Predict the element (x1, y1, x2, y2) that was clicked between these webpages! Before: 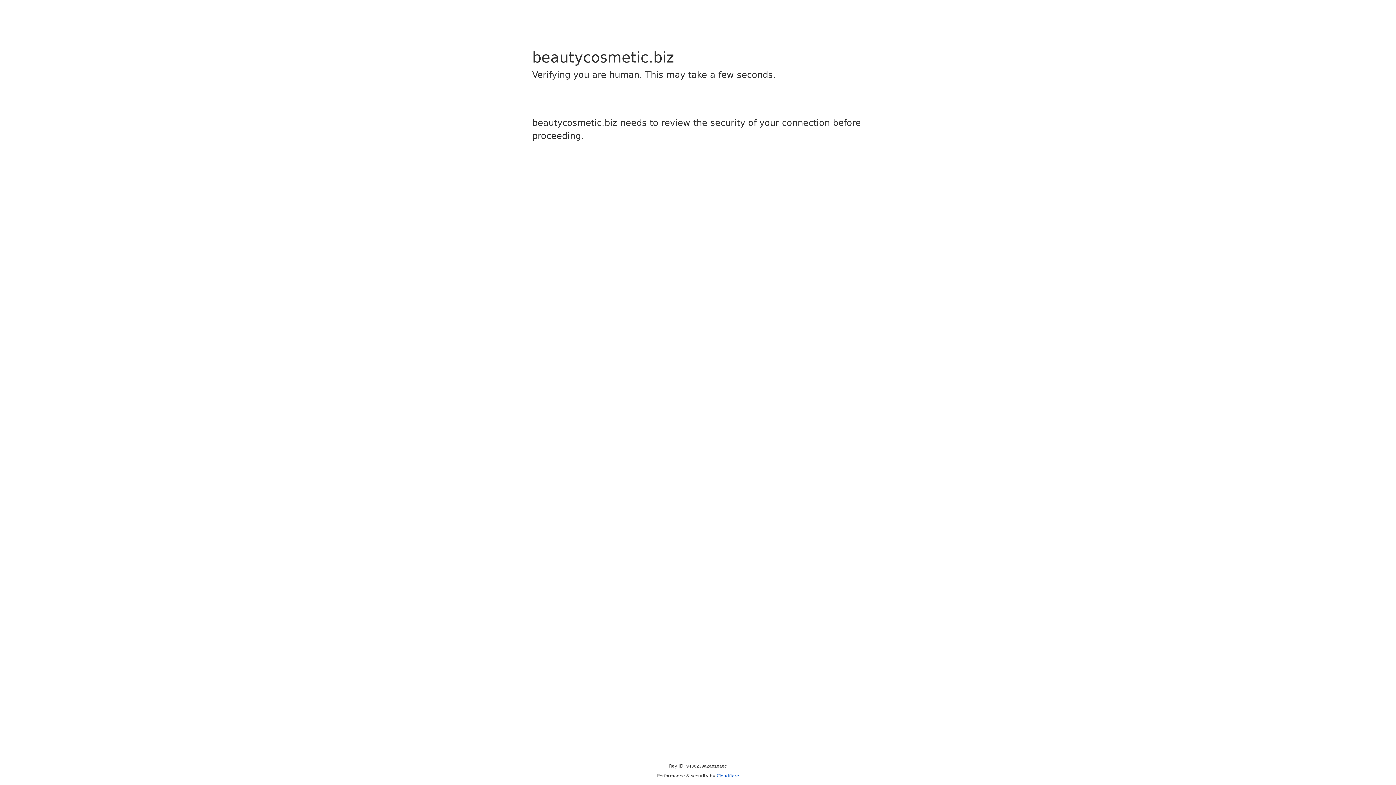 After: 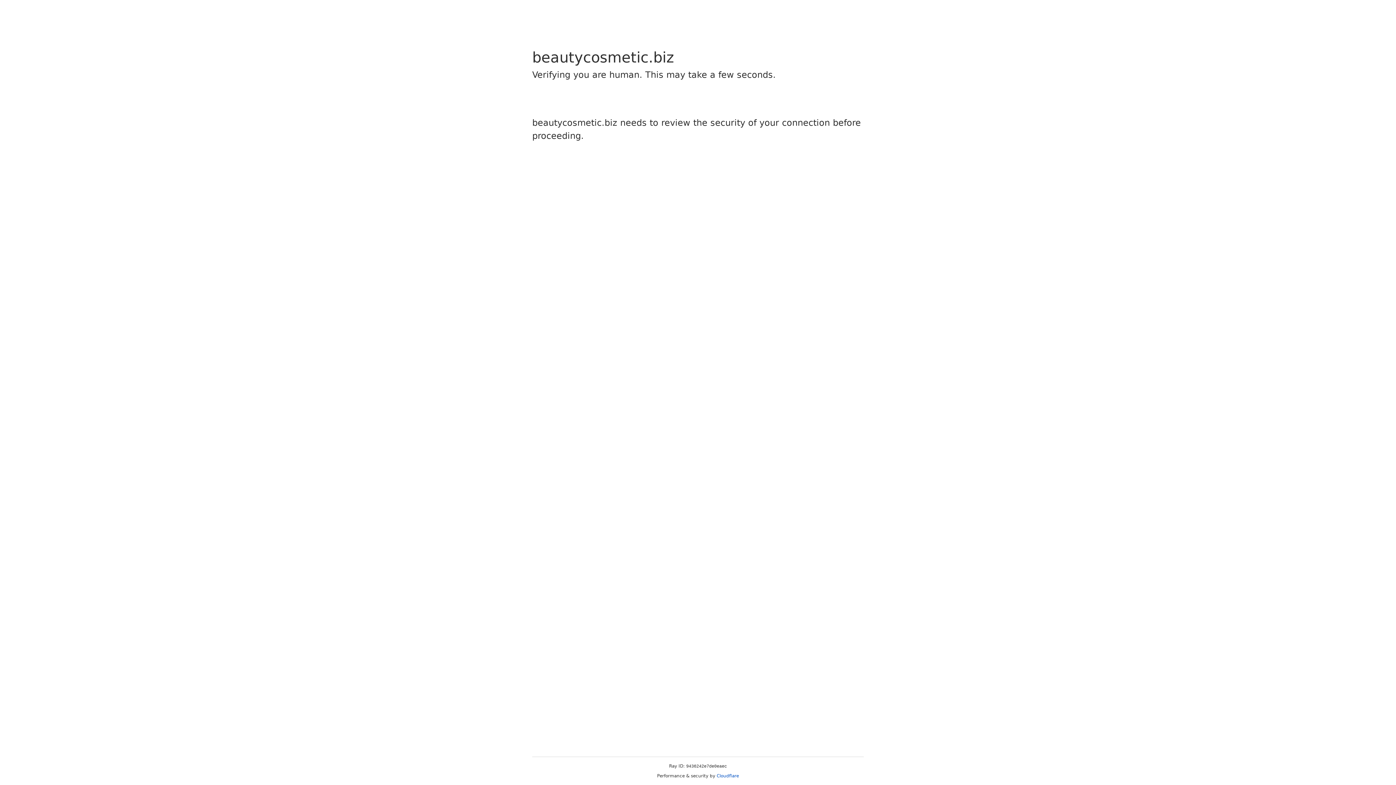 Action: label: Cloudflare bbox: (716, 773, 739, 778)